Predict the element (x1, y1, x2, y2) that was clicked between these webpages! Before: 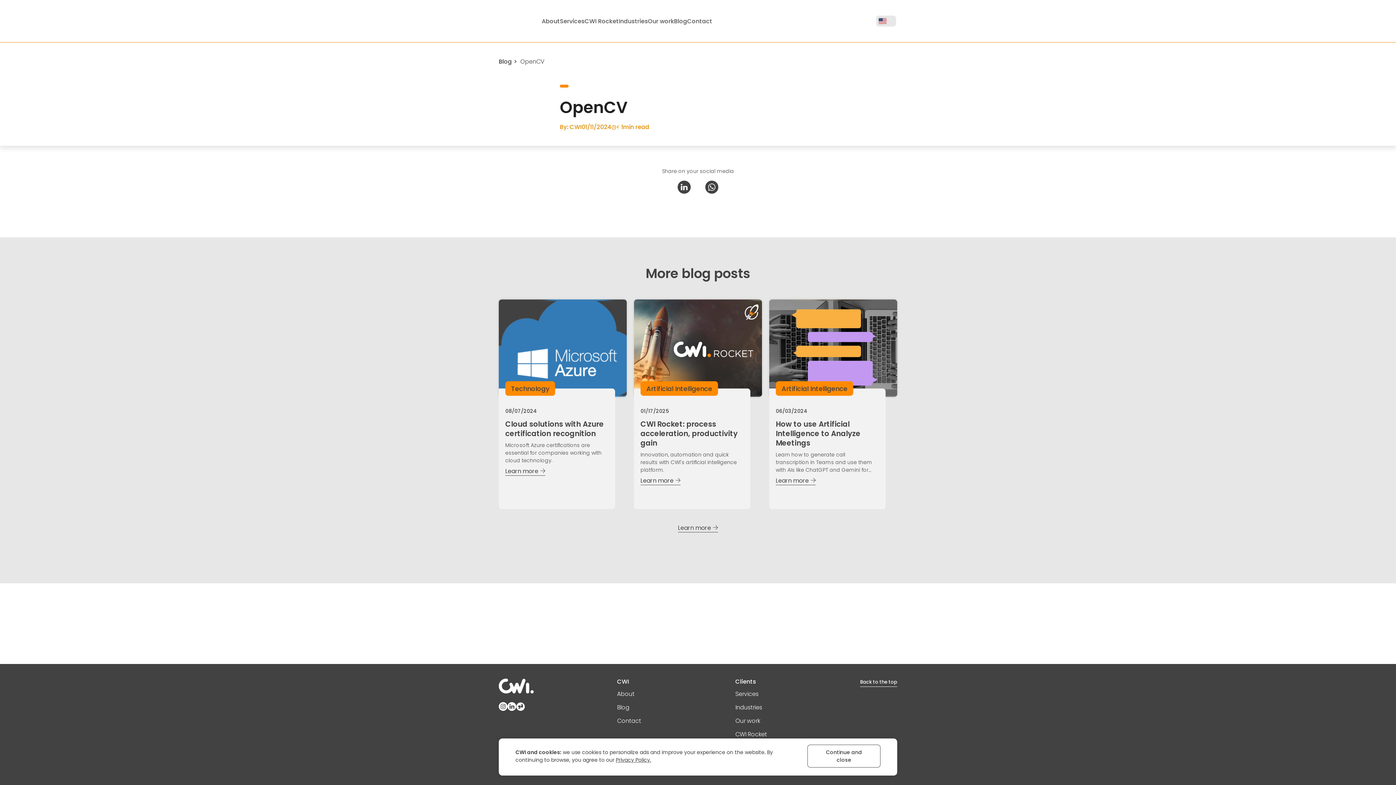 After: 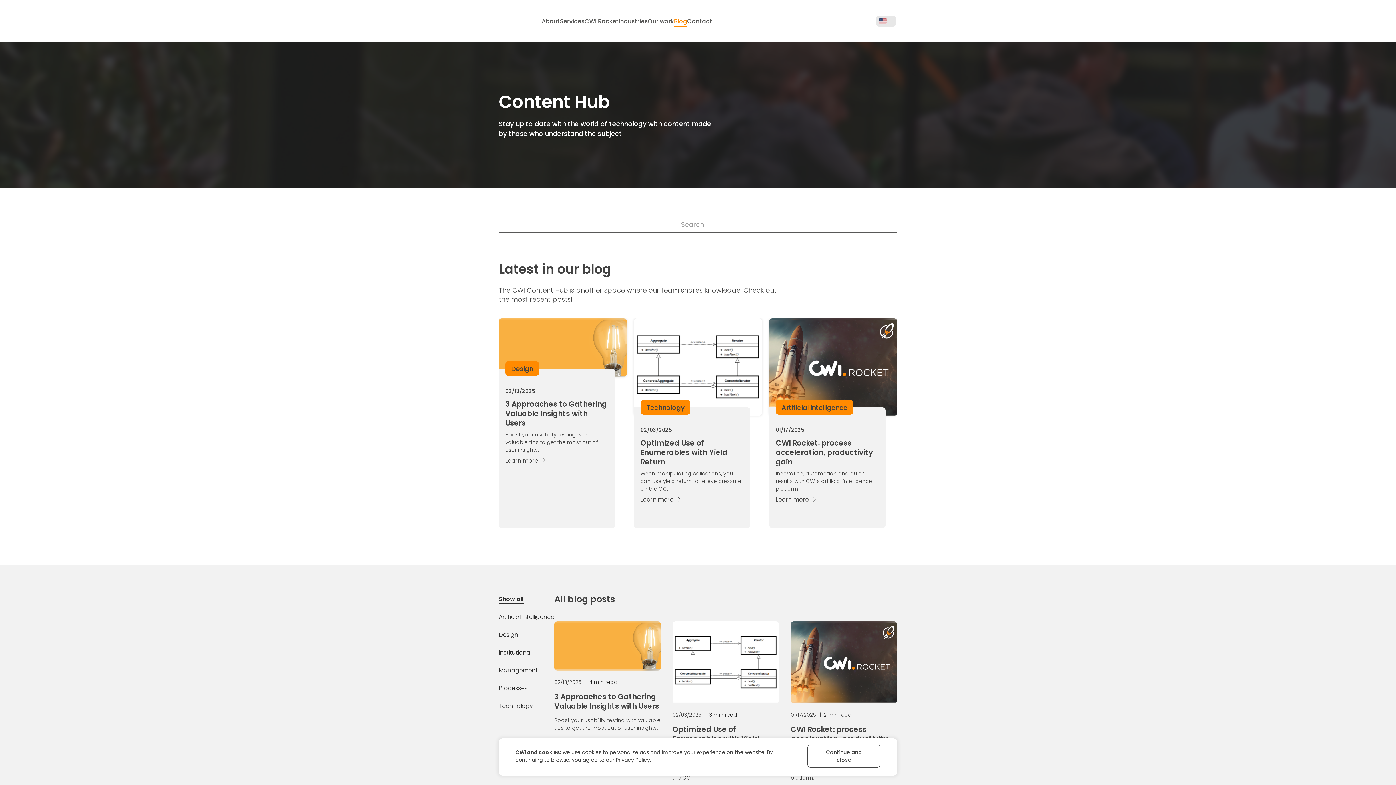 Action: label: Blog bbox: (498, 57, 518, 65)